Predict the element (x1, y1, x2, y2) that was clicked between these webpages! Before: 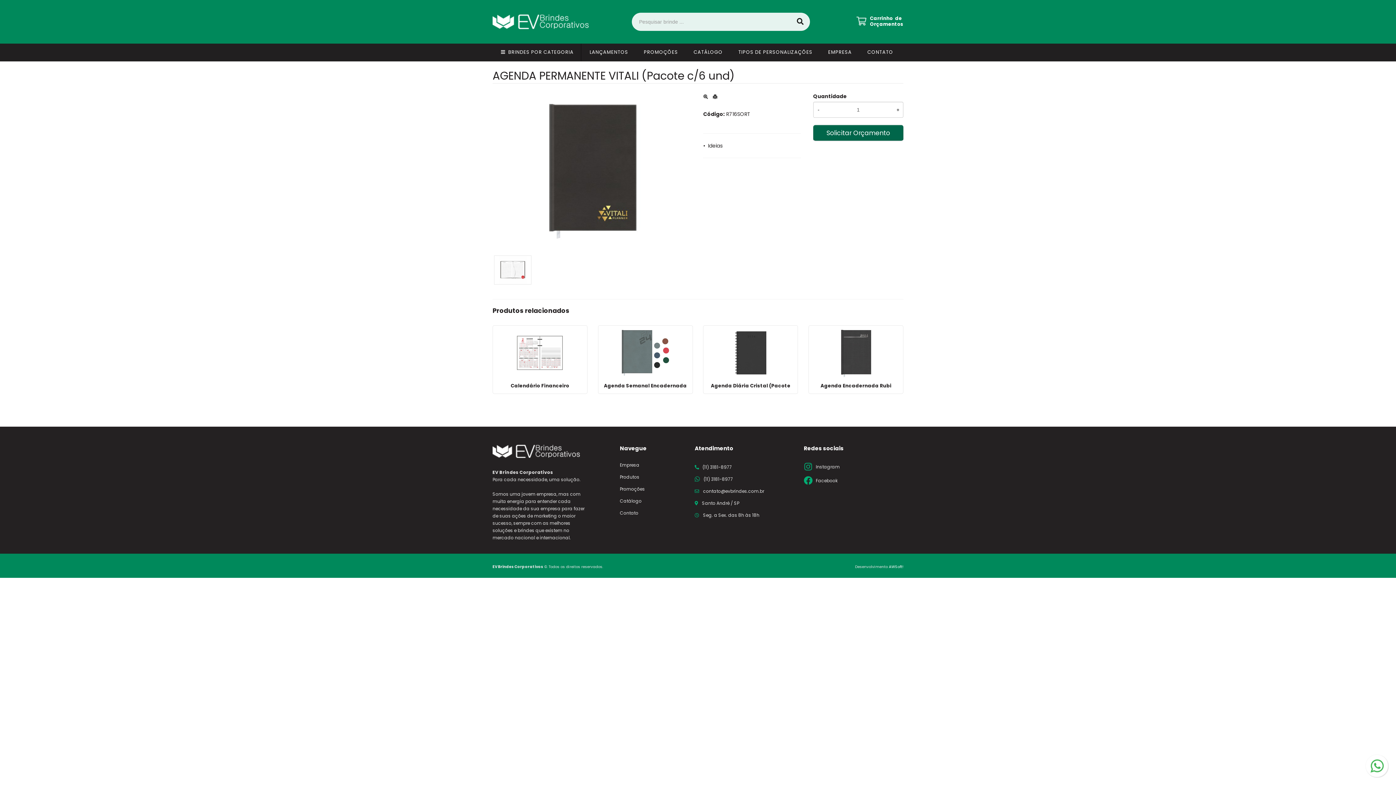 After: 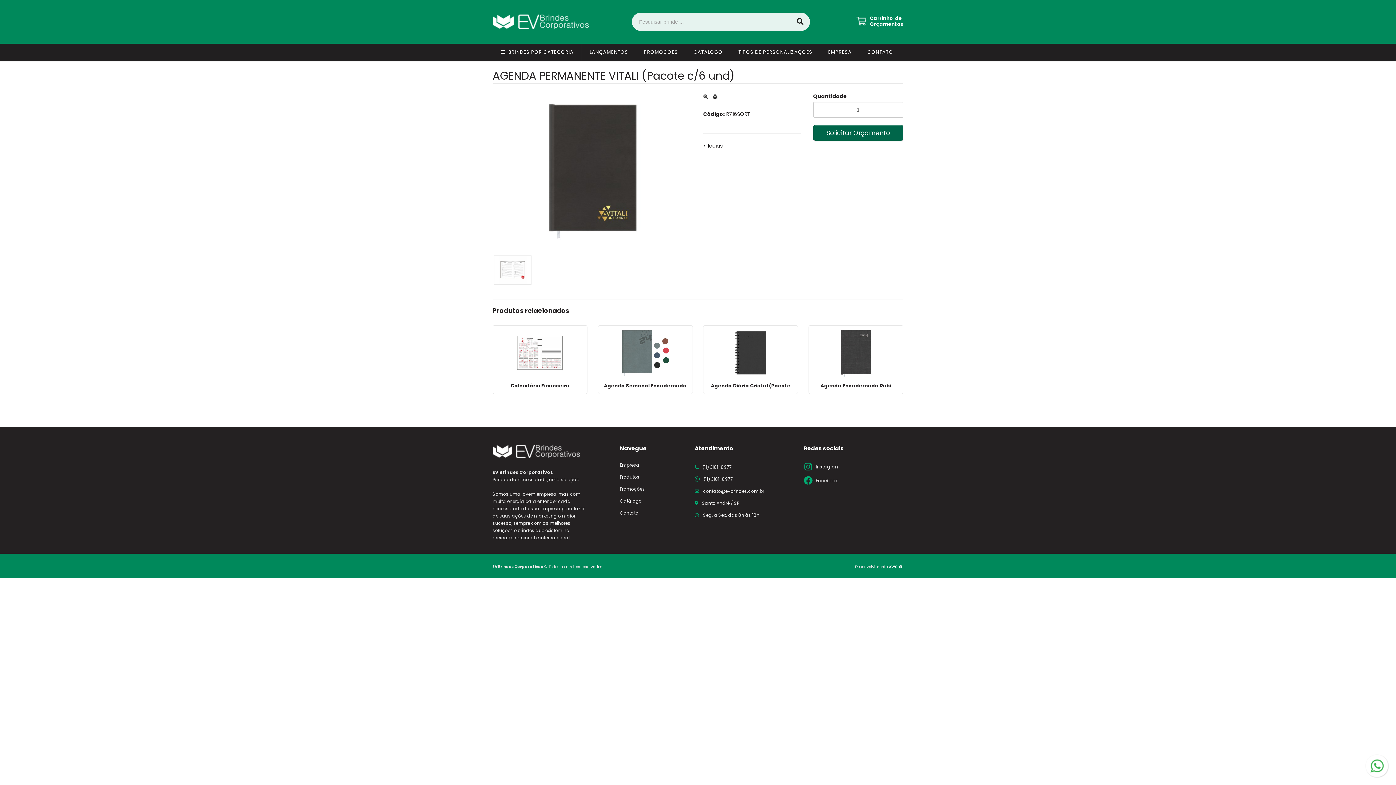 Action: label:   bbox: (804, 479, 814, 485)